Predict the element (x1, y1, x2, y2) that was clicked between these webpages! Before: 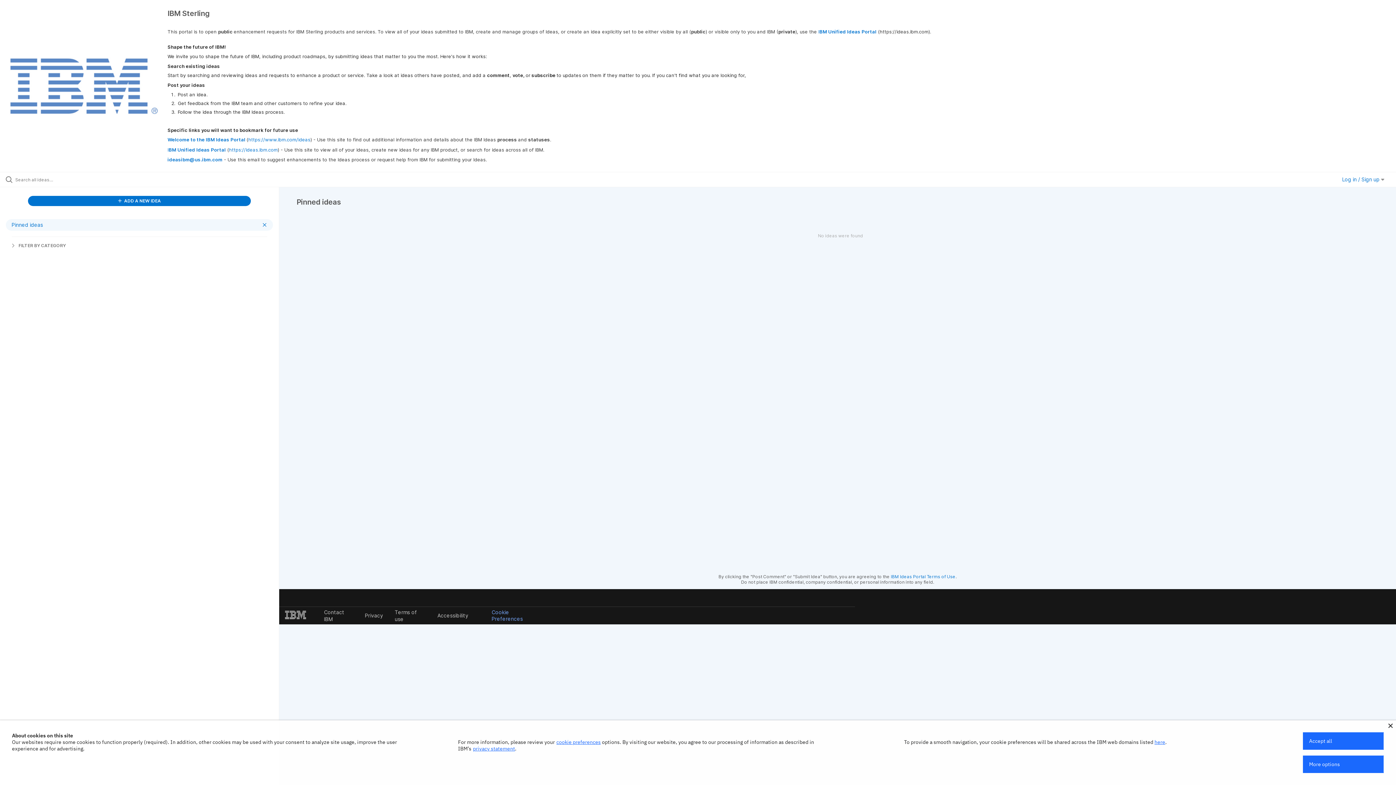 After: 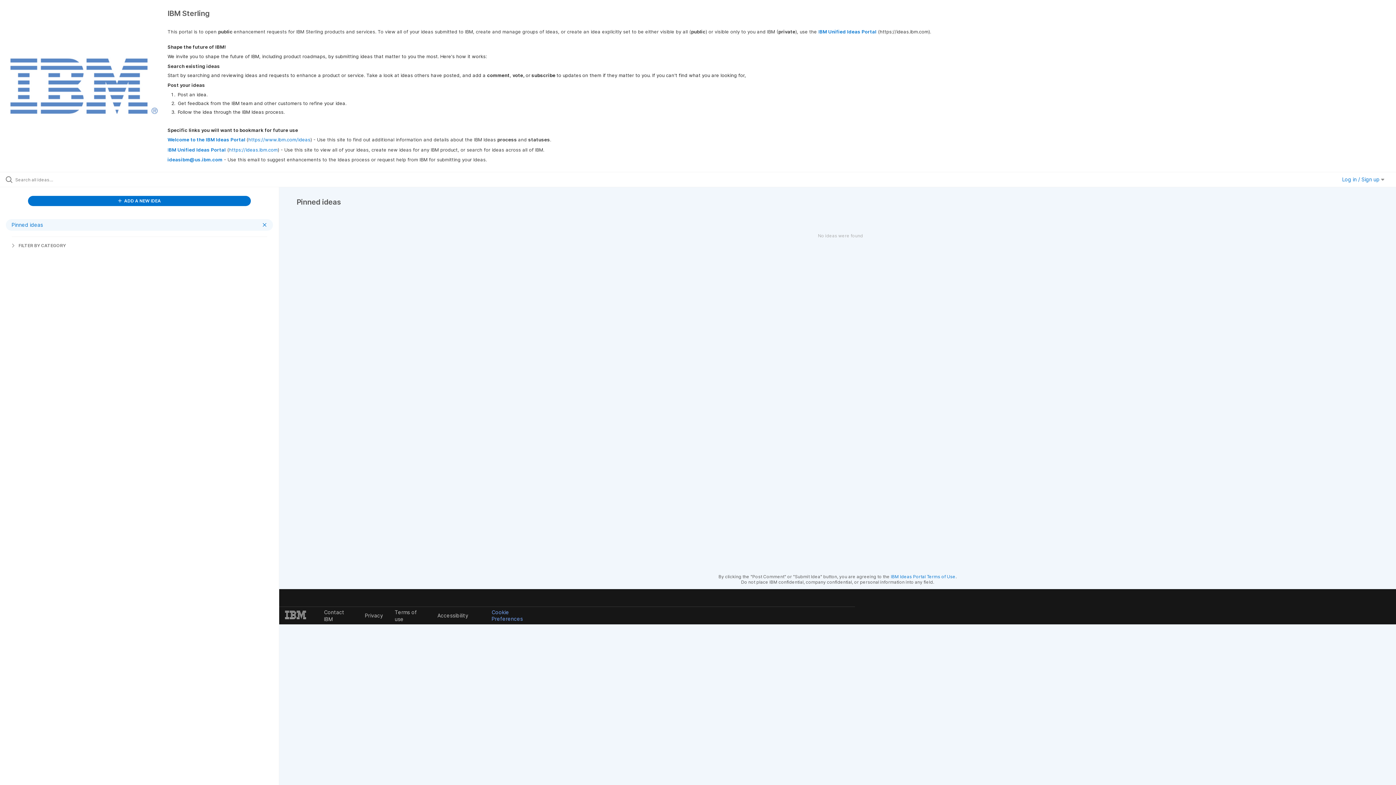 Action: bbox: (1388, 724, 1393, 728)